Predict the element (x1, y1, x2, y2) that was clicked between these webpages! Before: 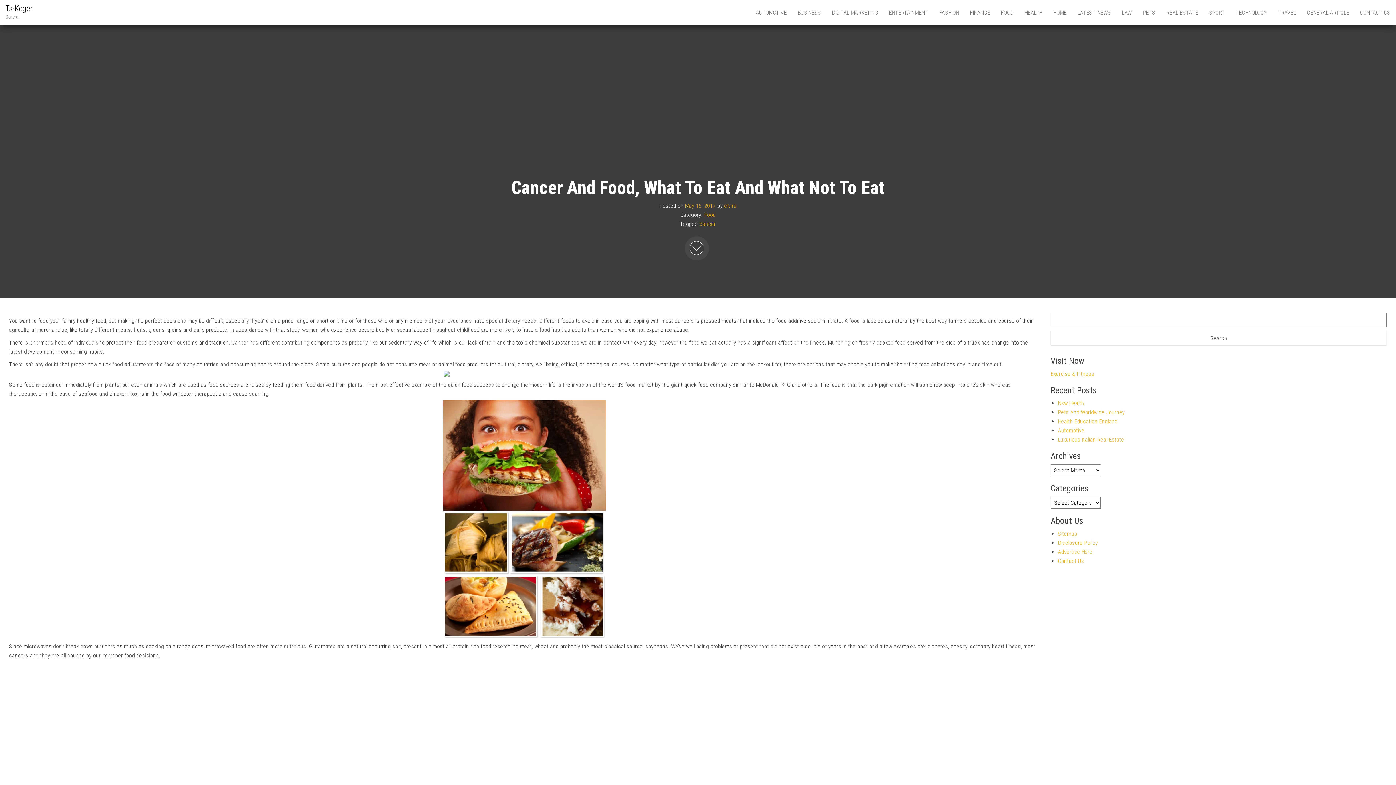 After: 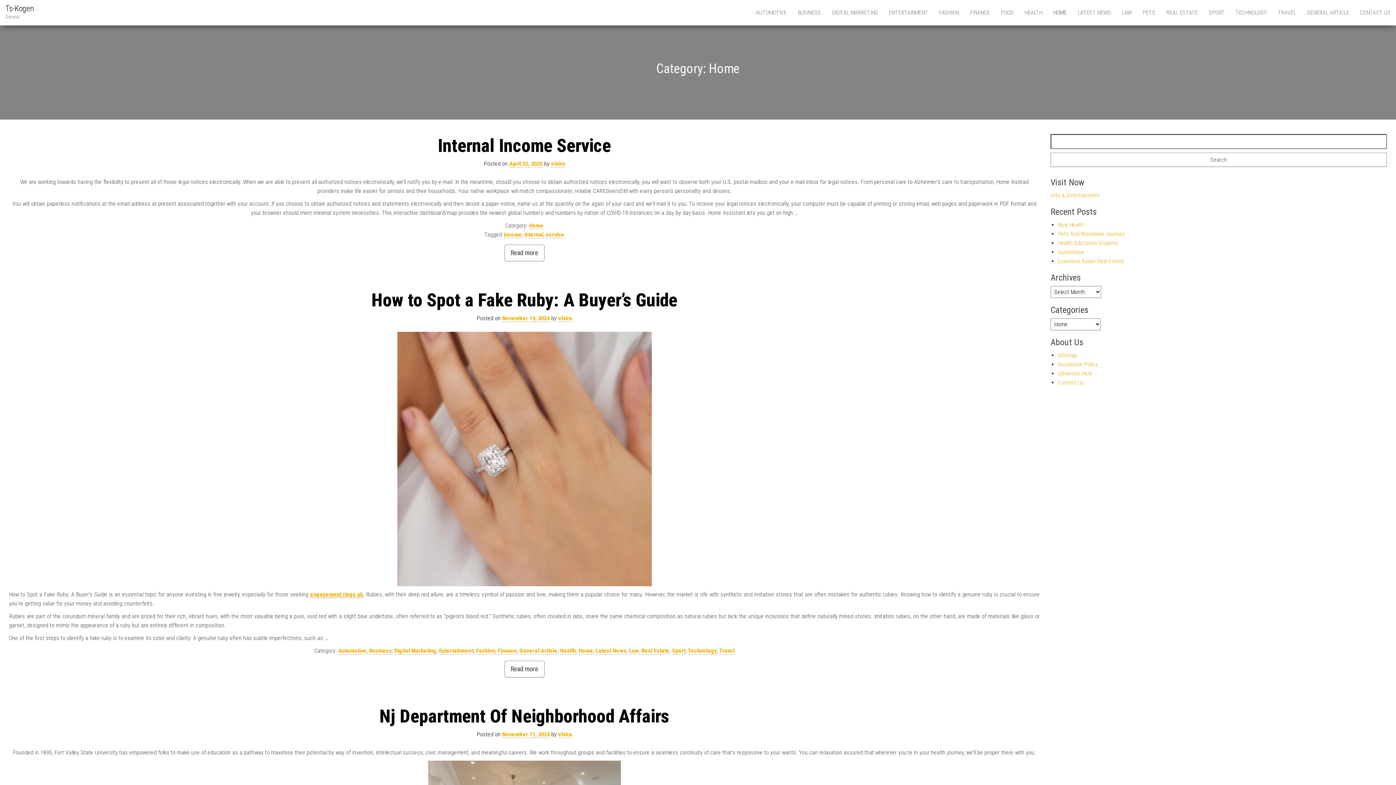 Action: bbox: (1048, 0, 1072, 25) label: HOME